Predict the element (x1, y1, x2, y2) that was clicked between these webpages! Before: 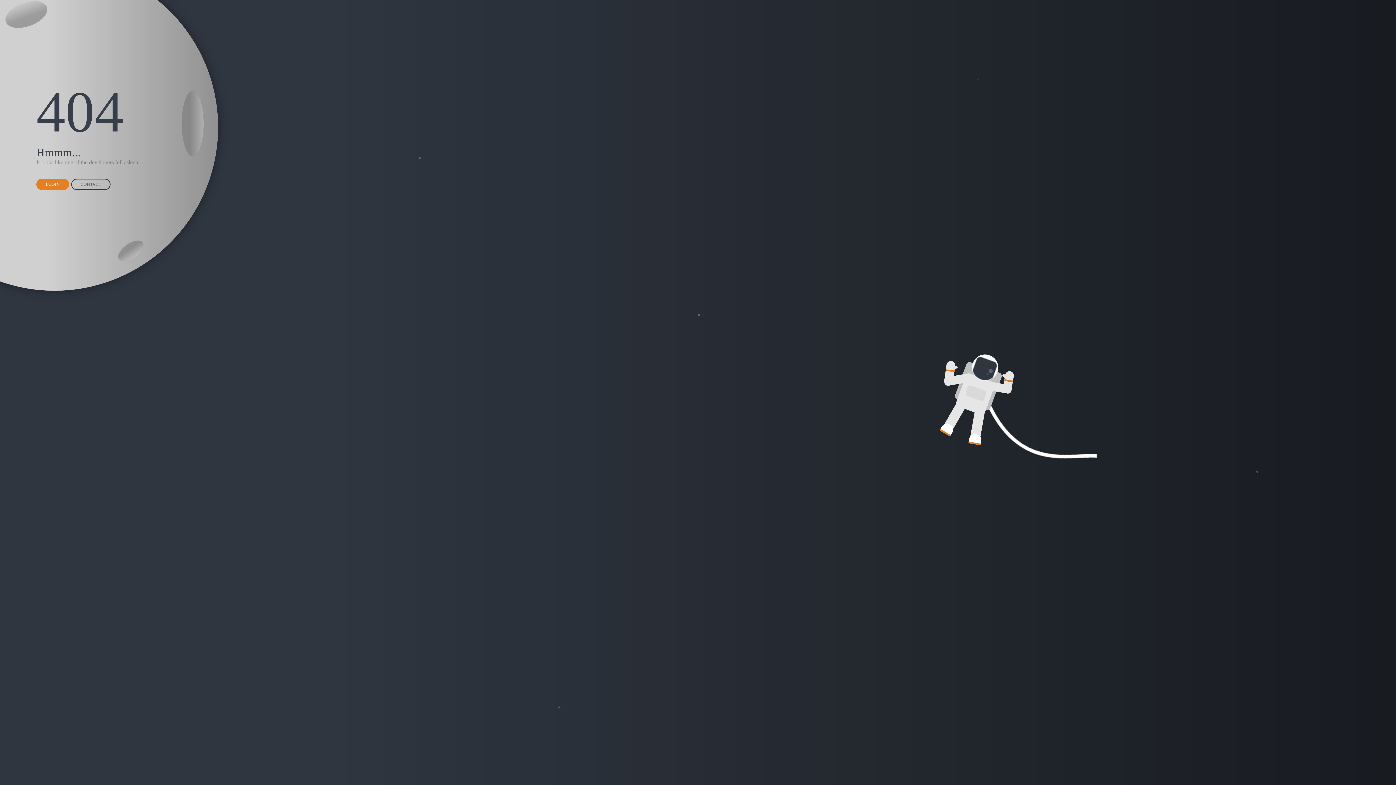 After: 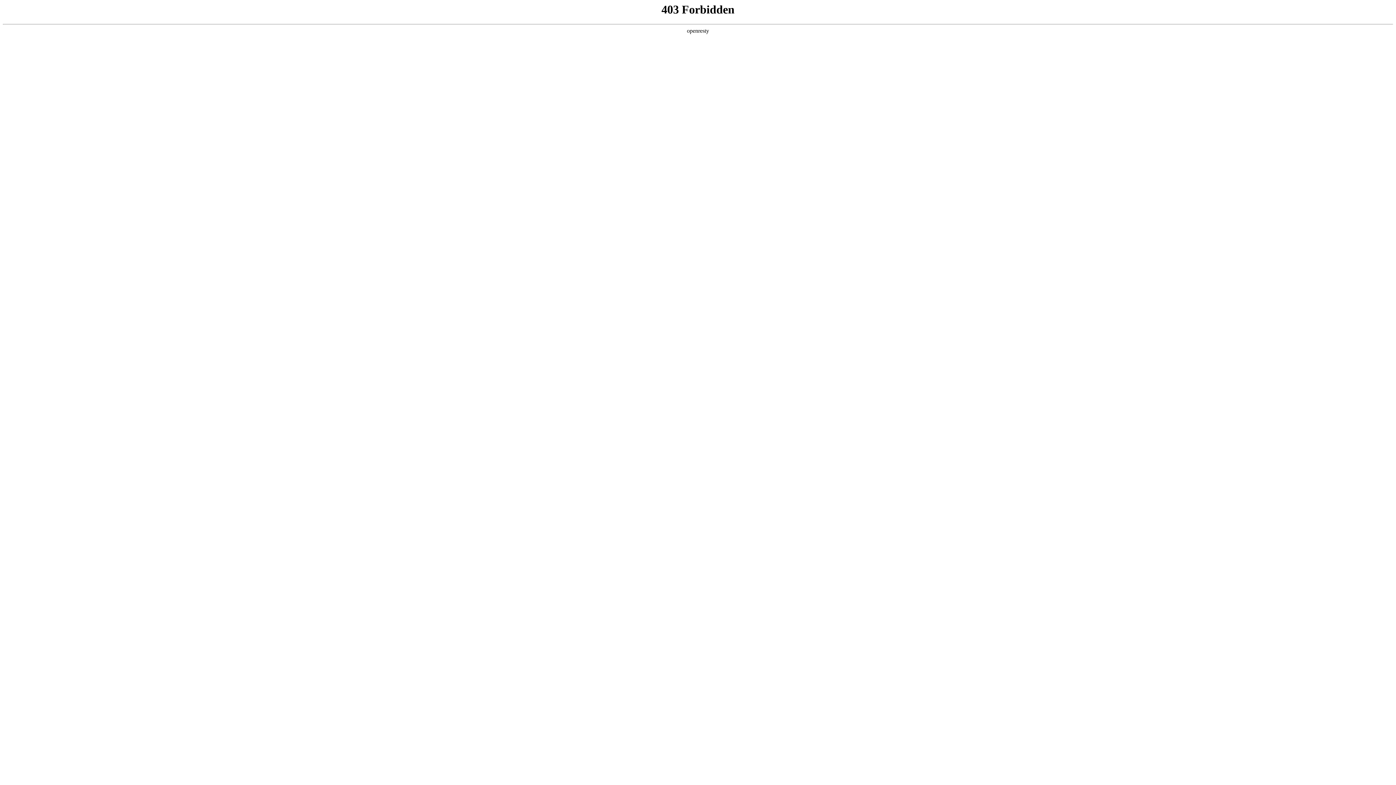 Action: label: LOGIN bbox: (36, 178, 69, 190)